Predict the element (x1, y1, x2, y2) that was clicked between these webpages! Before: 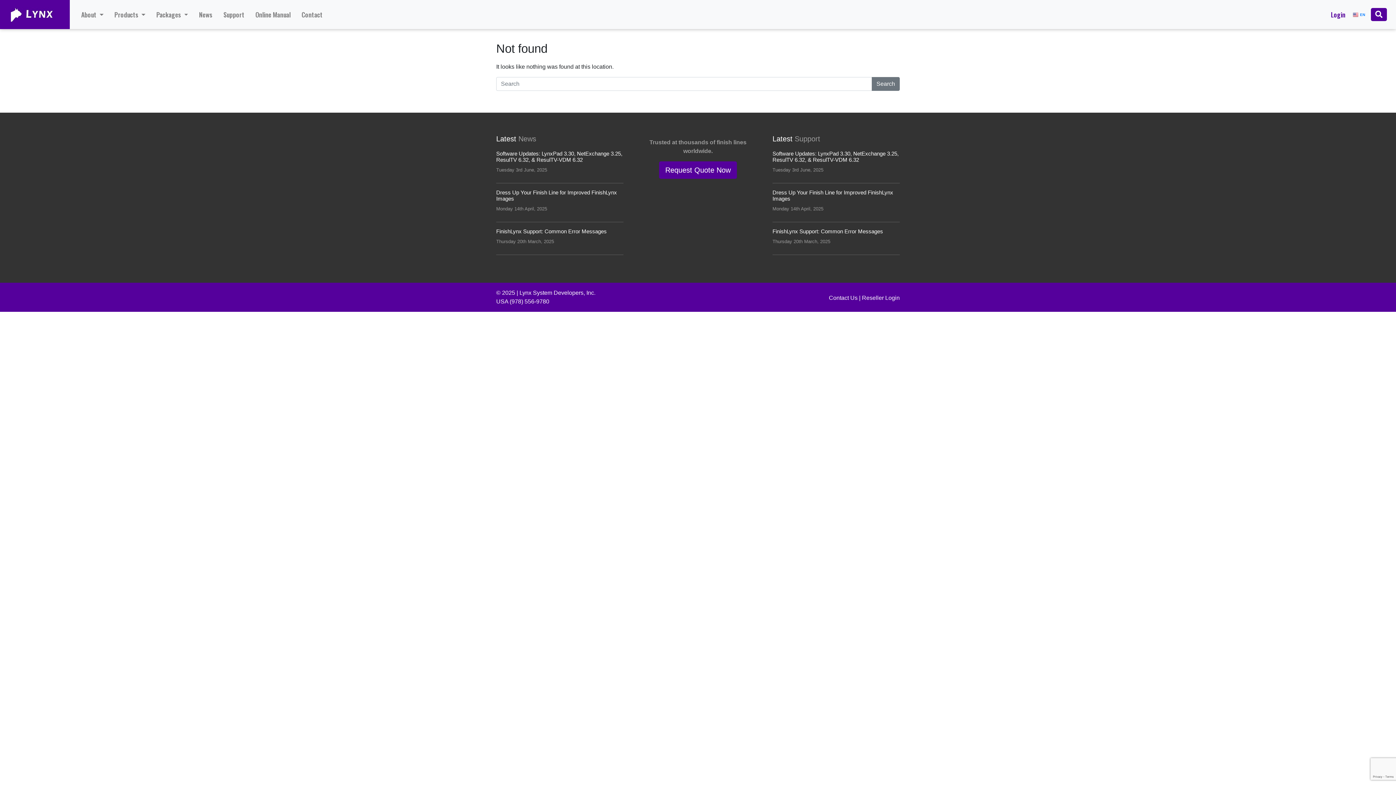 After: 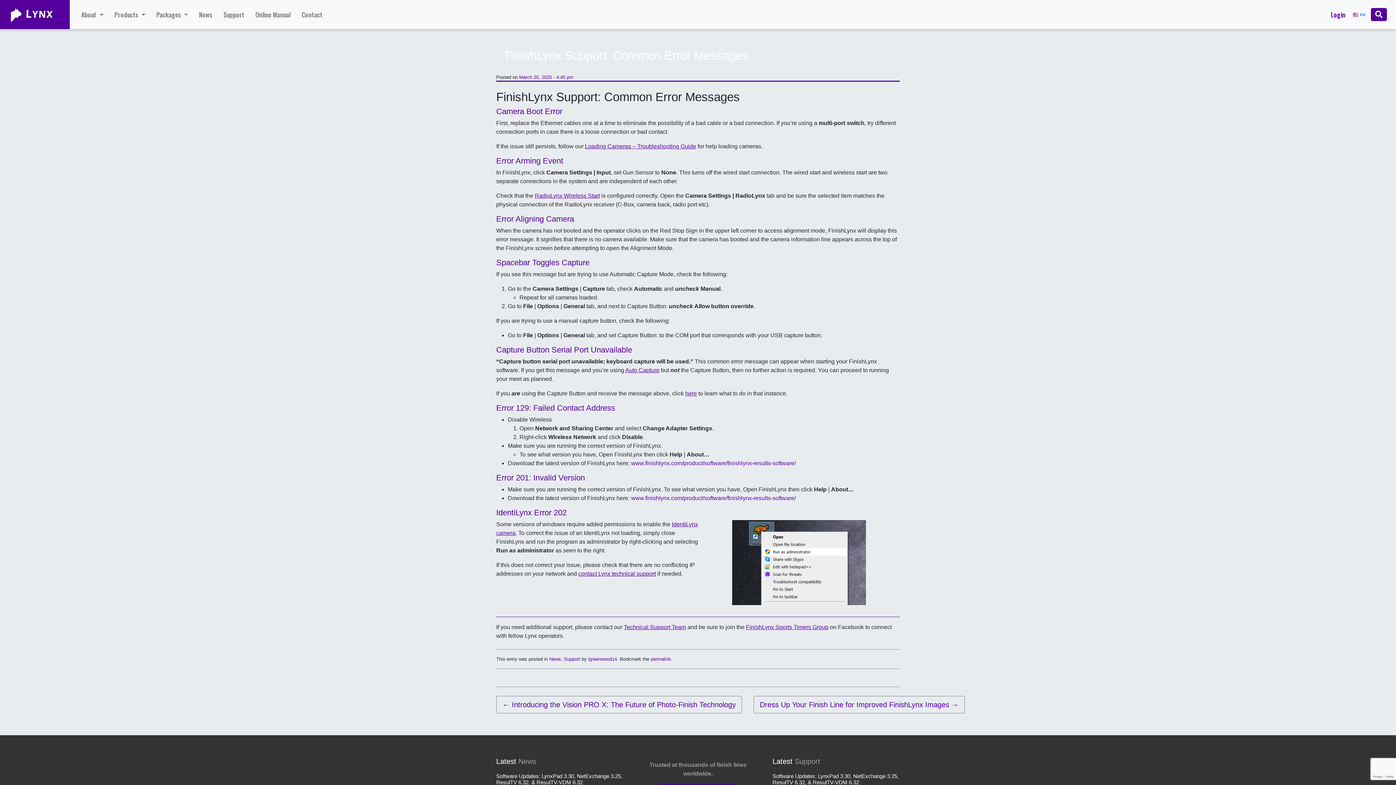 Action: label: FinishLynx Support: Common Error Messages bbox: (496, 228, 606, 234)